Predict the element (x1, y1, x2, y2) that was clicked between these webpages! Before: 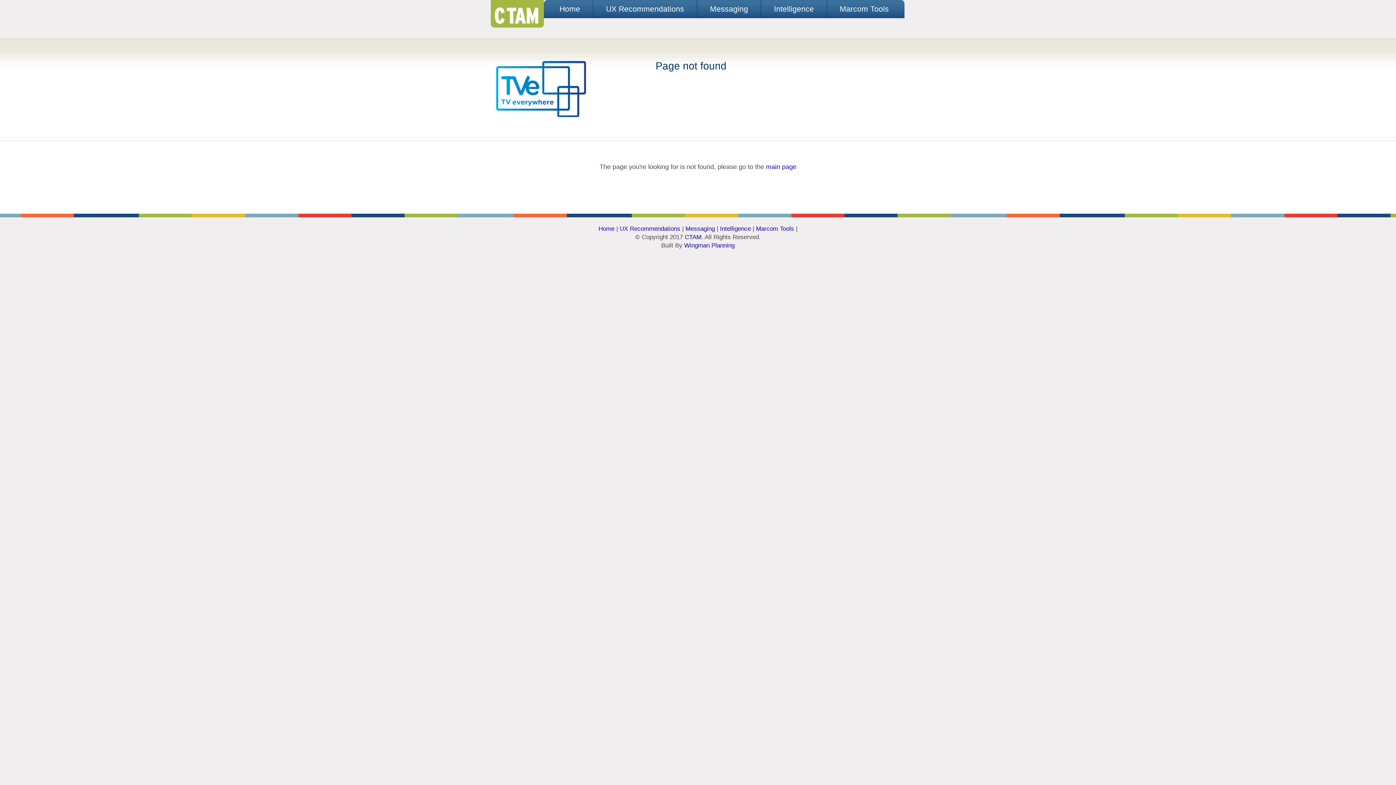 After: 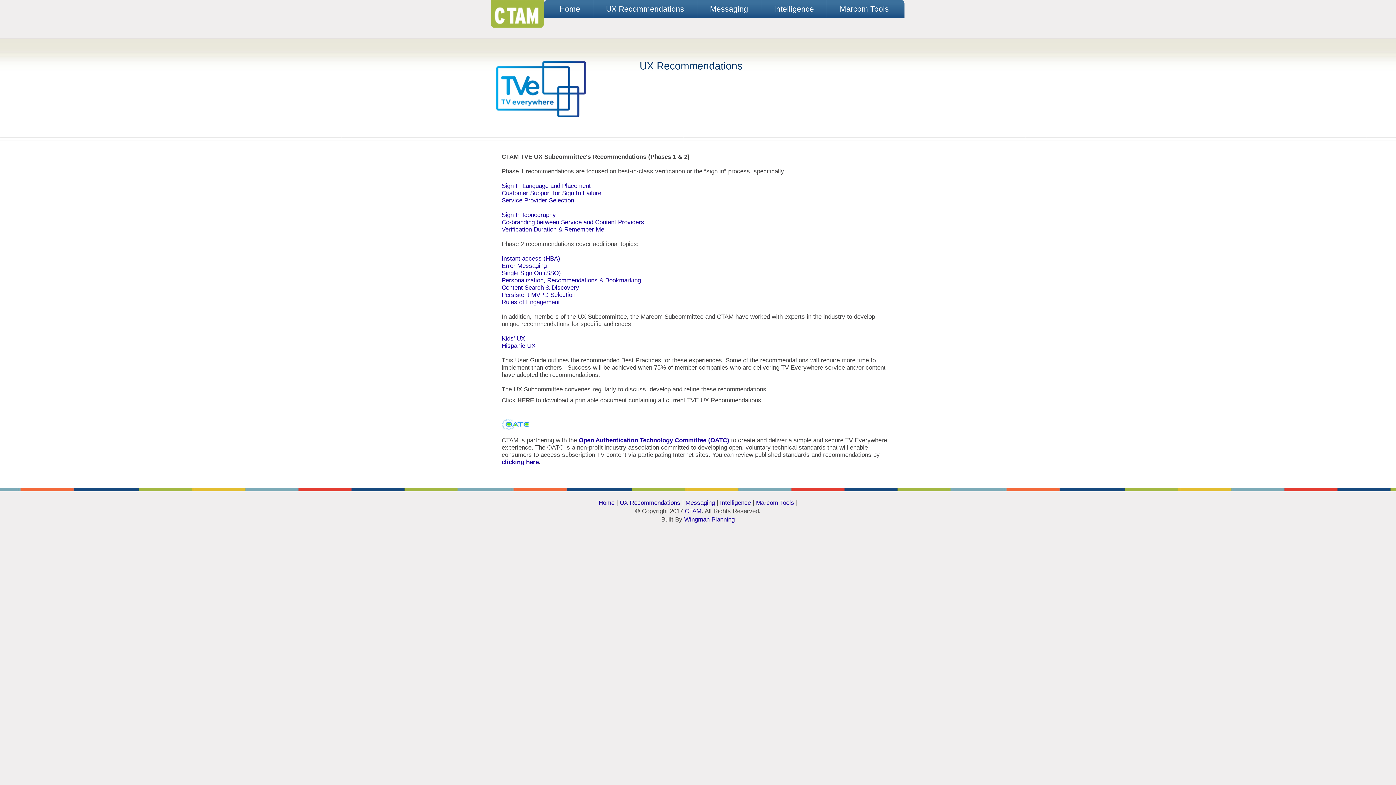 Action: bbox: (619, 225, 680, 232) label: UX Recommendations